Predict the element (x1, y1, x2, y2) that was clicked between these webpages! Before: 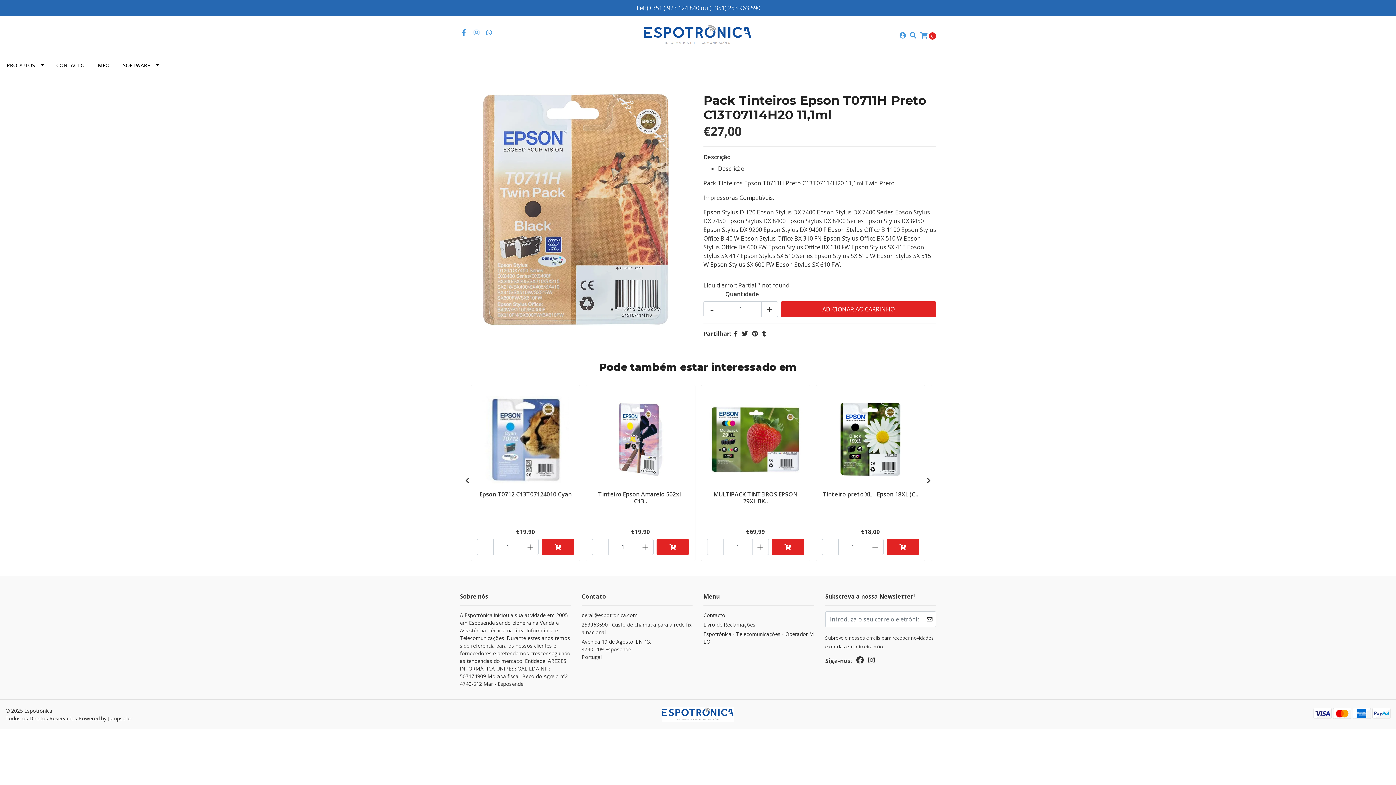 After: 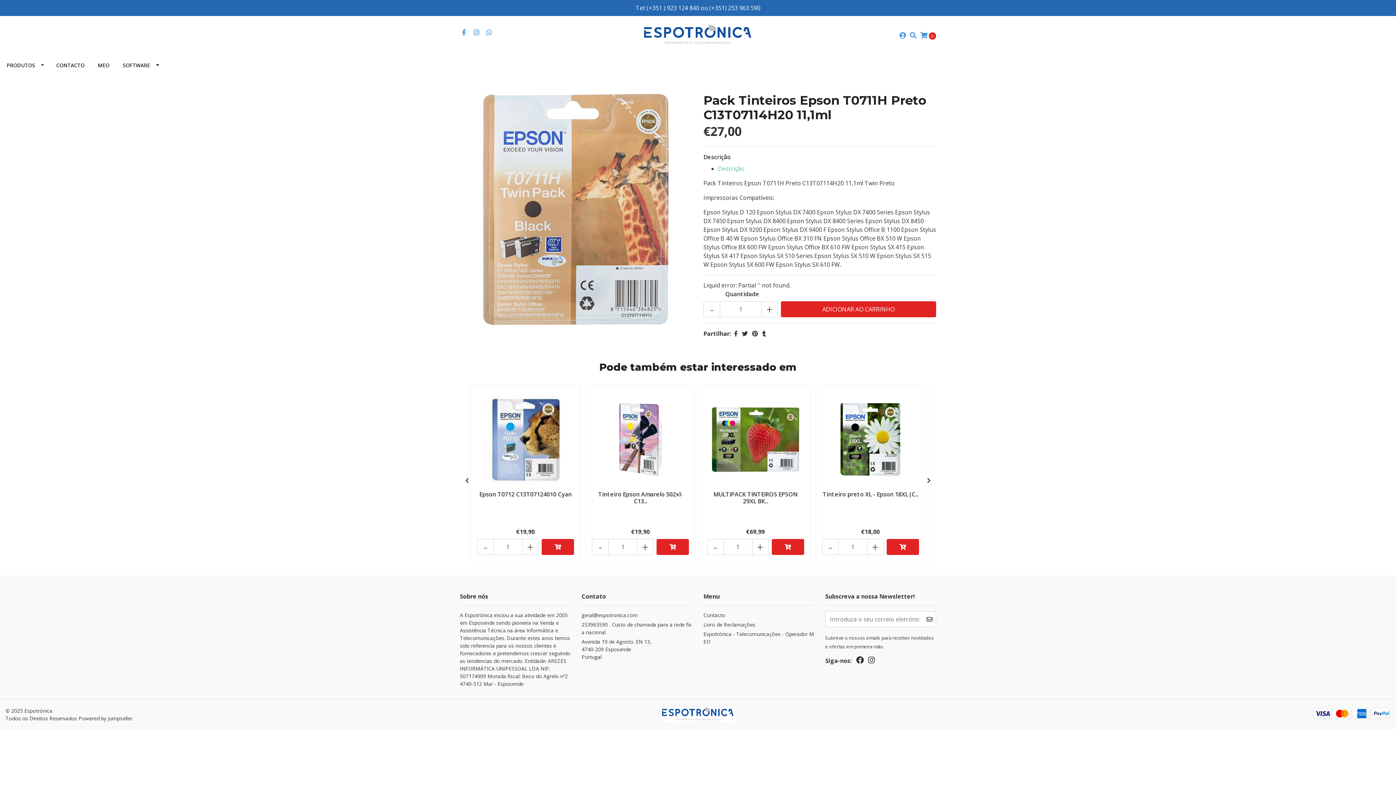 Action: label: Descrição bbox: (718, 164, 744, 172)